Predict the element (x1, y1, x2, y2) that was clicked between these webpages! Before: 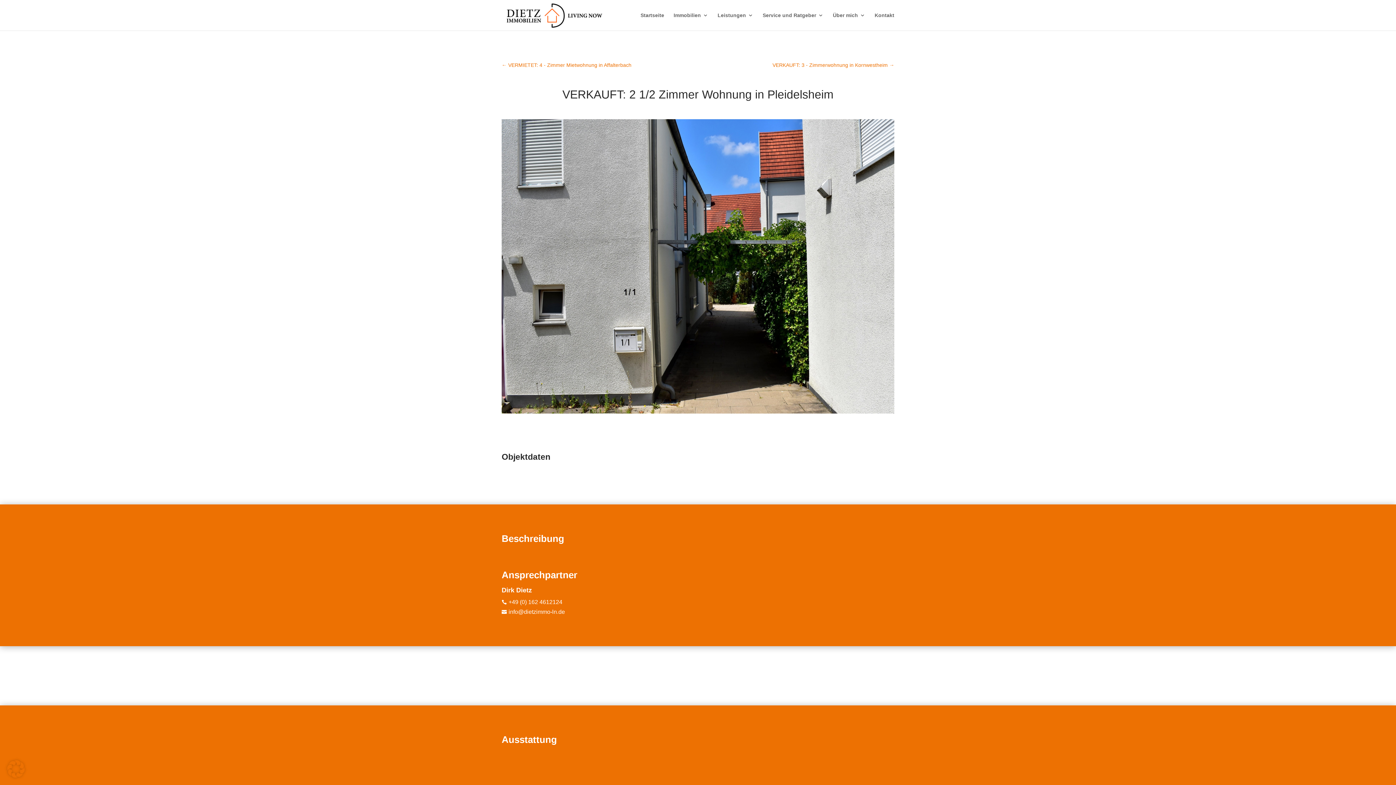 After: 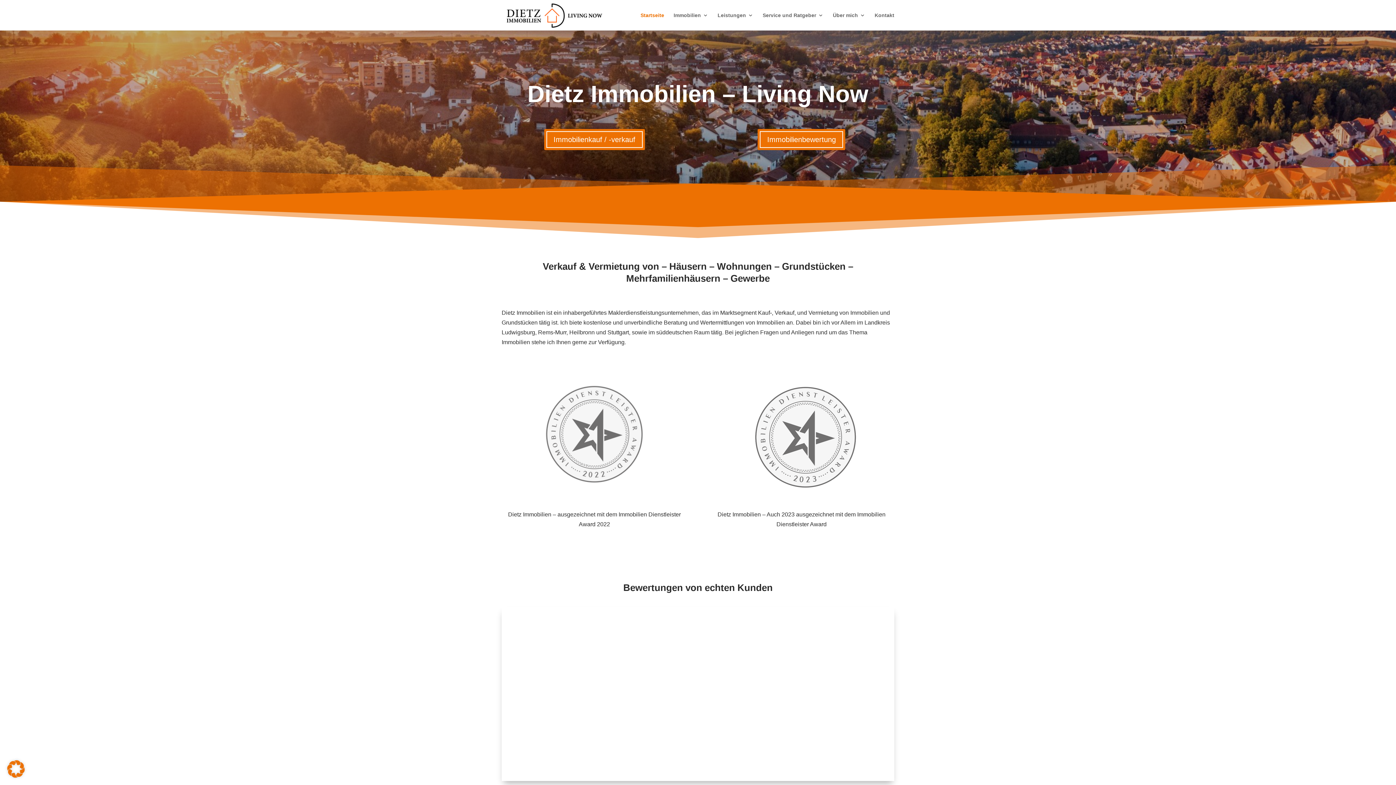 Action: label: Startseite bbox: (640, 12, 664, 30)